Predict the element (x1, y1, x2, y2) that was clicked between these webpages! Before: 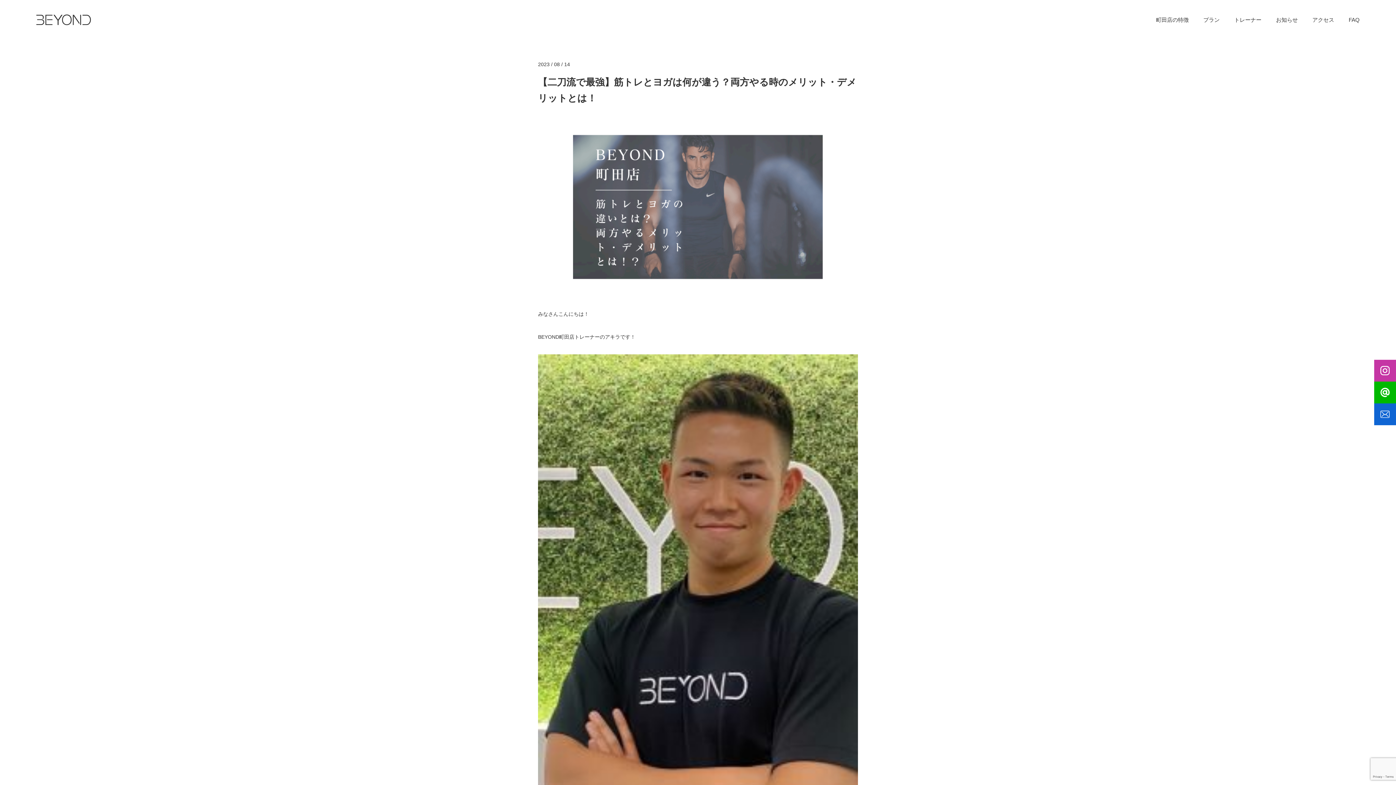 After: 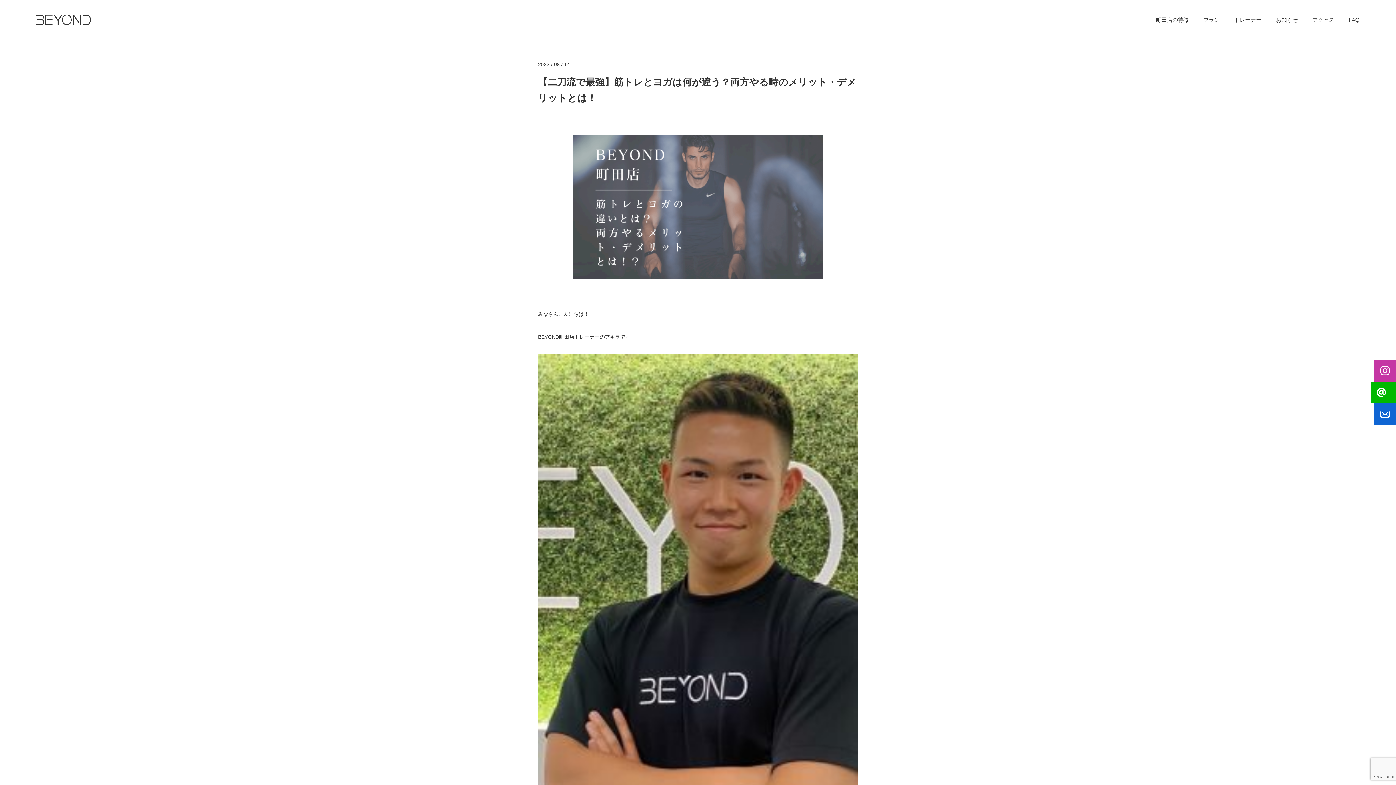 Action: bbox: (1374, 381, 1400, 403)